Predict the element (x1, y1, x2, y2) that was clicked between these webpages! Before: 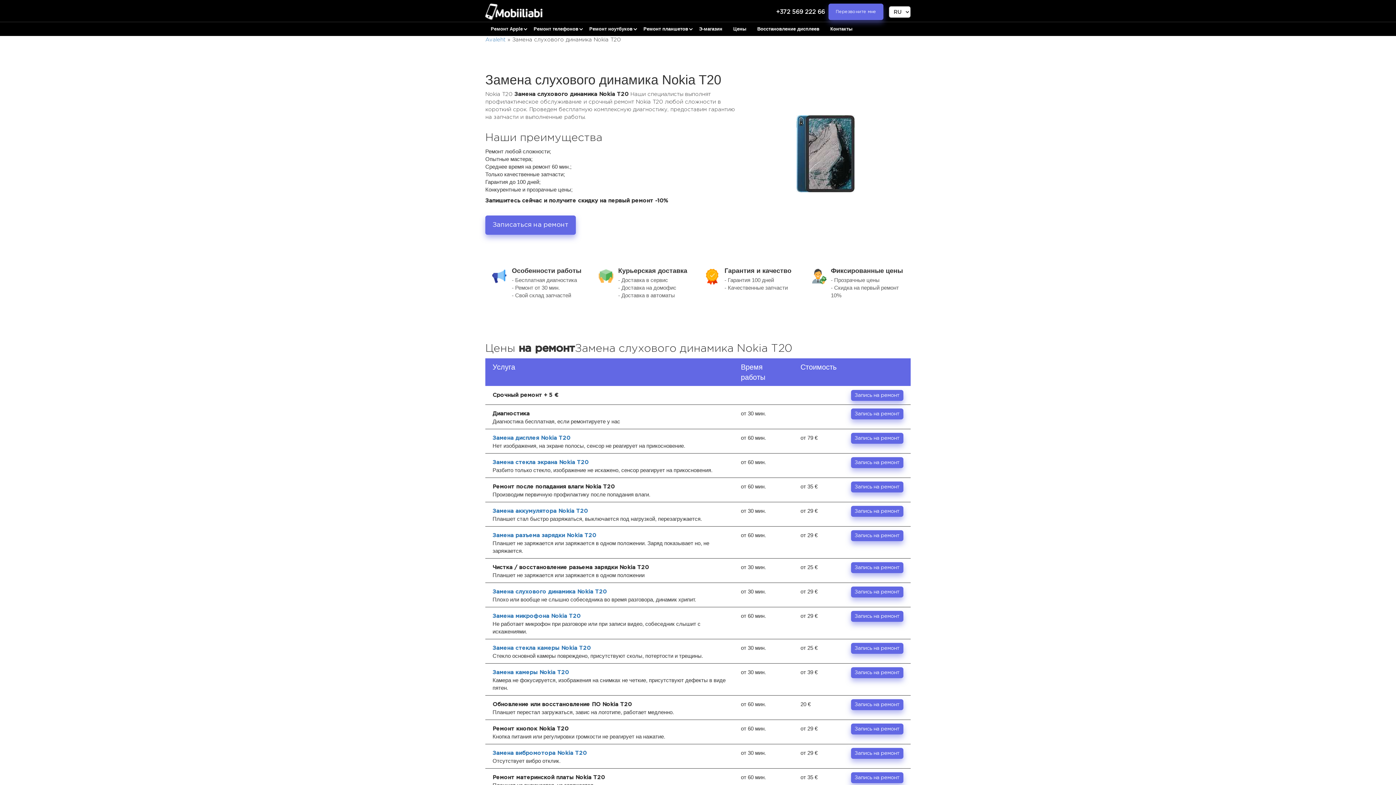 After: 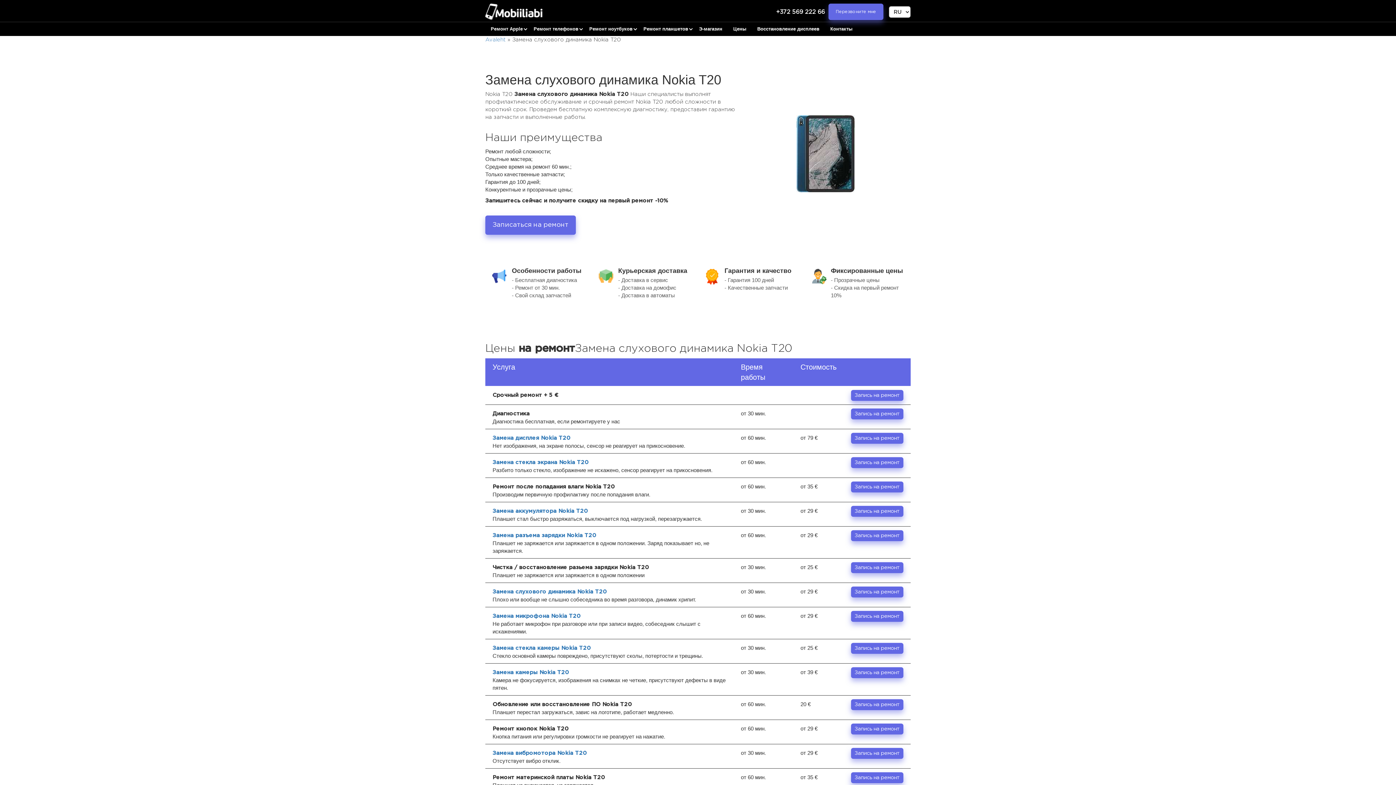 Action: bbox: (851, 433, 903, 444) label: Запись на ремонт